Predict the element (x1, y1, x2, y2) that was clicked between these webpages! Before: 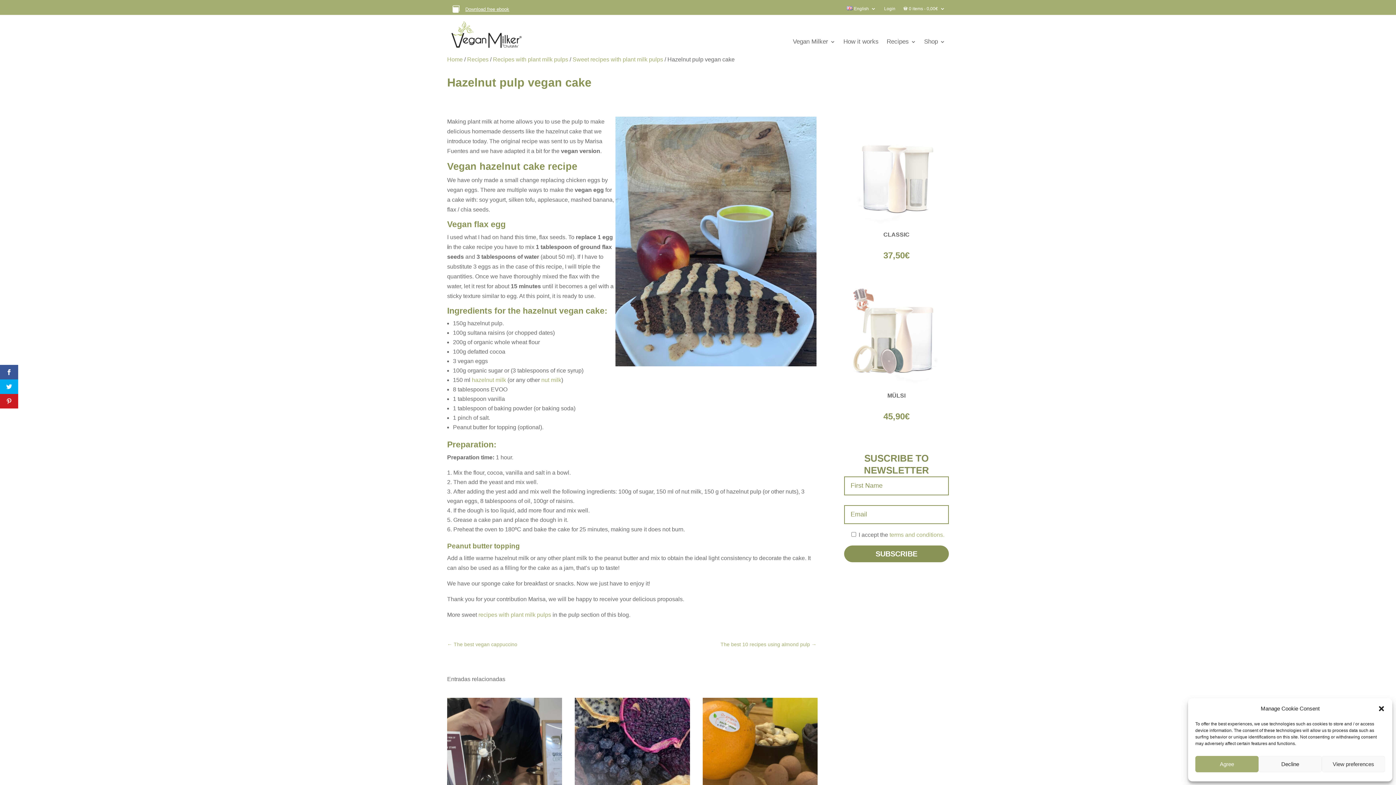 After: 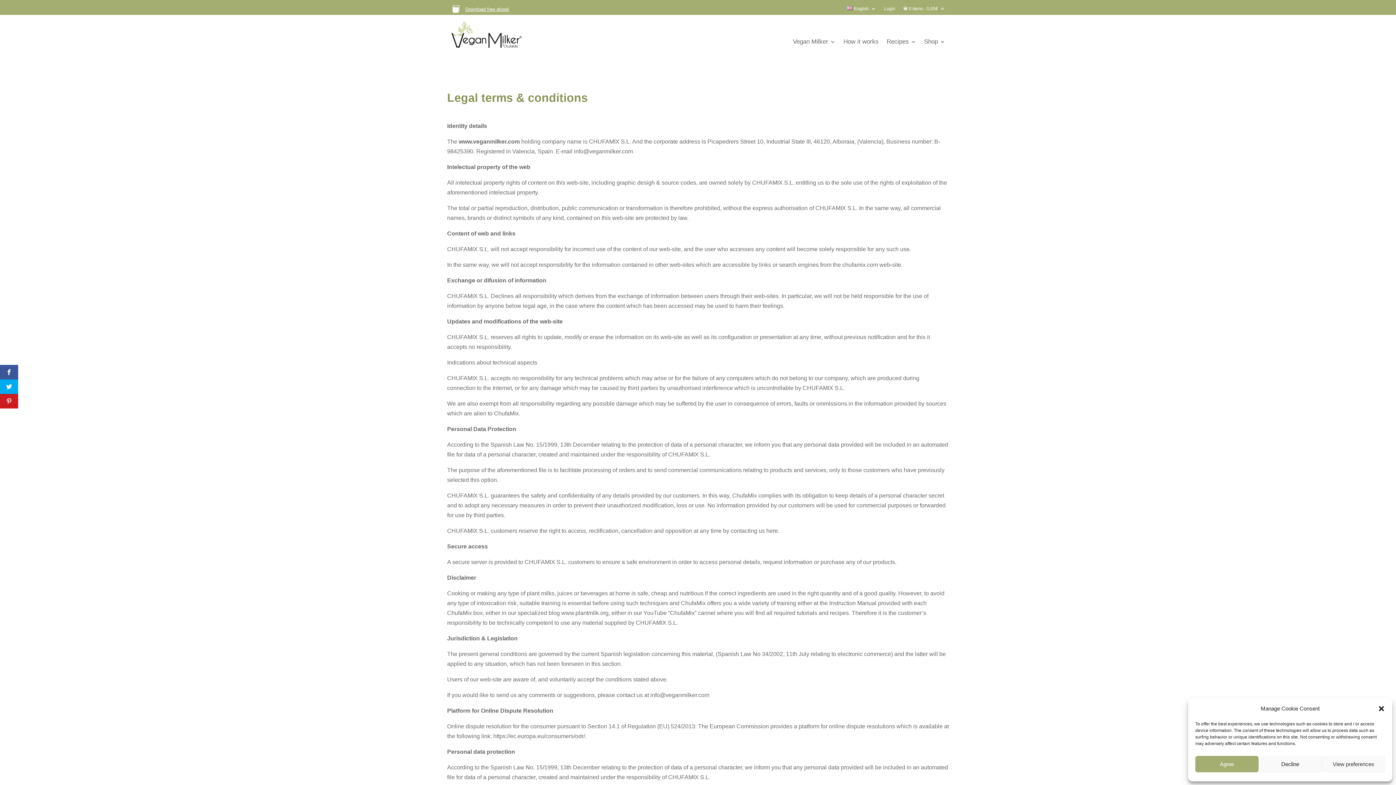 Action: label: terms and conditions. bbox: (889, 531, 944, 538)